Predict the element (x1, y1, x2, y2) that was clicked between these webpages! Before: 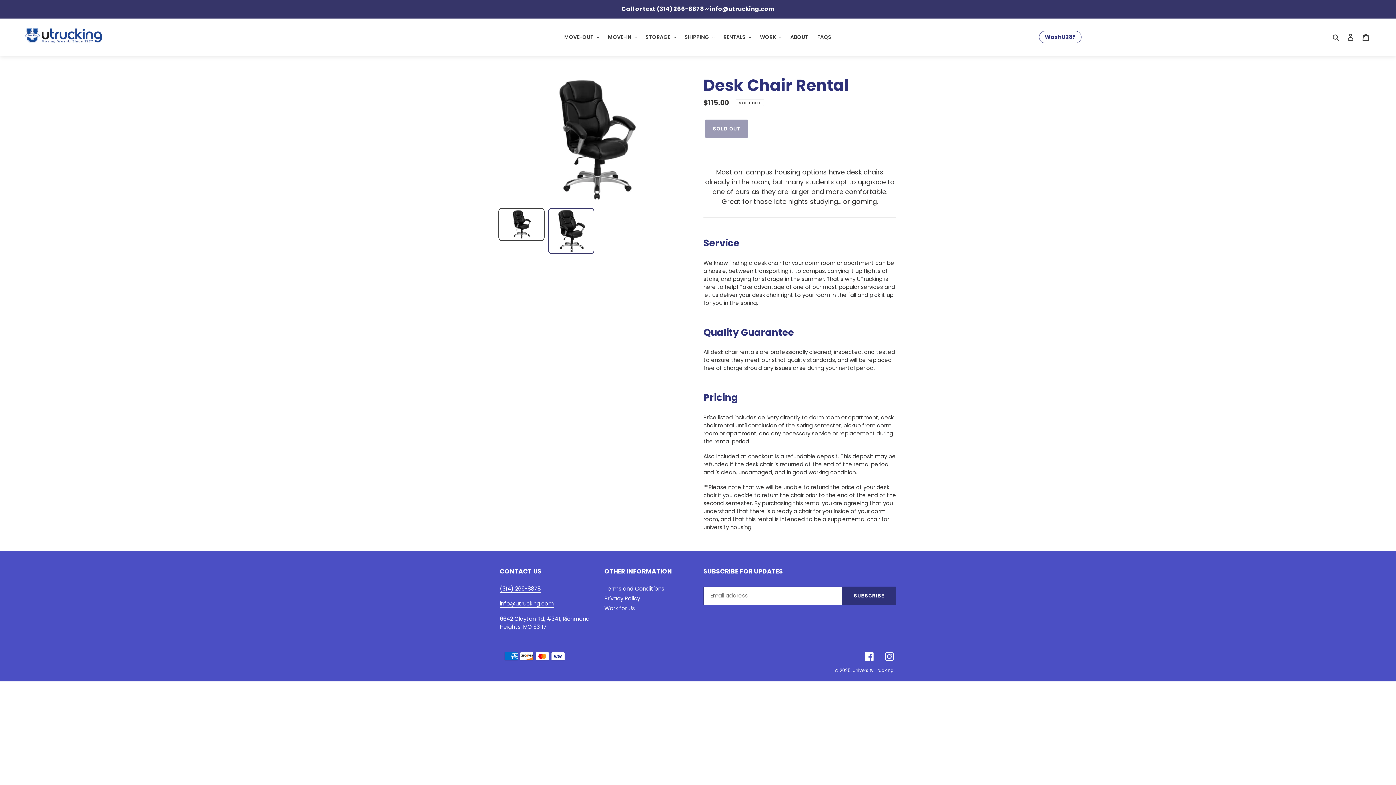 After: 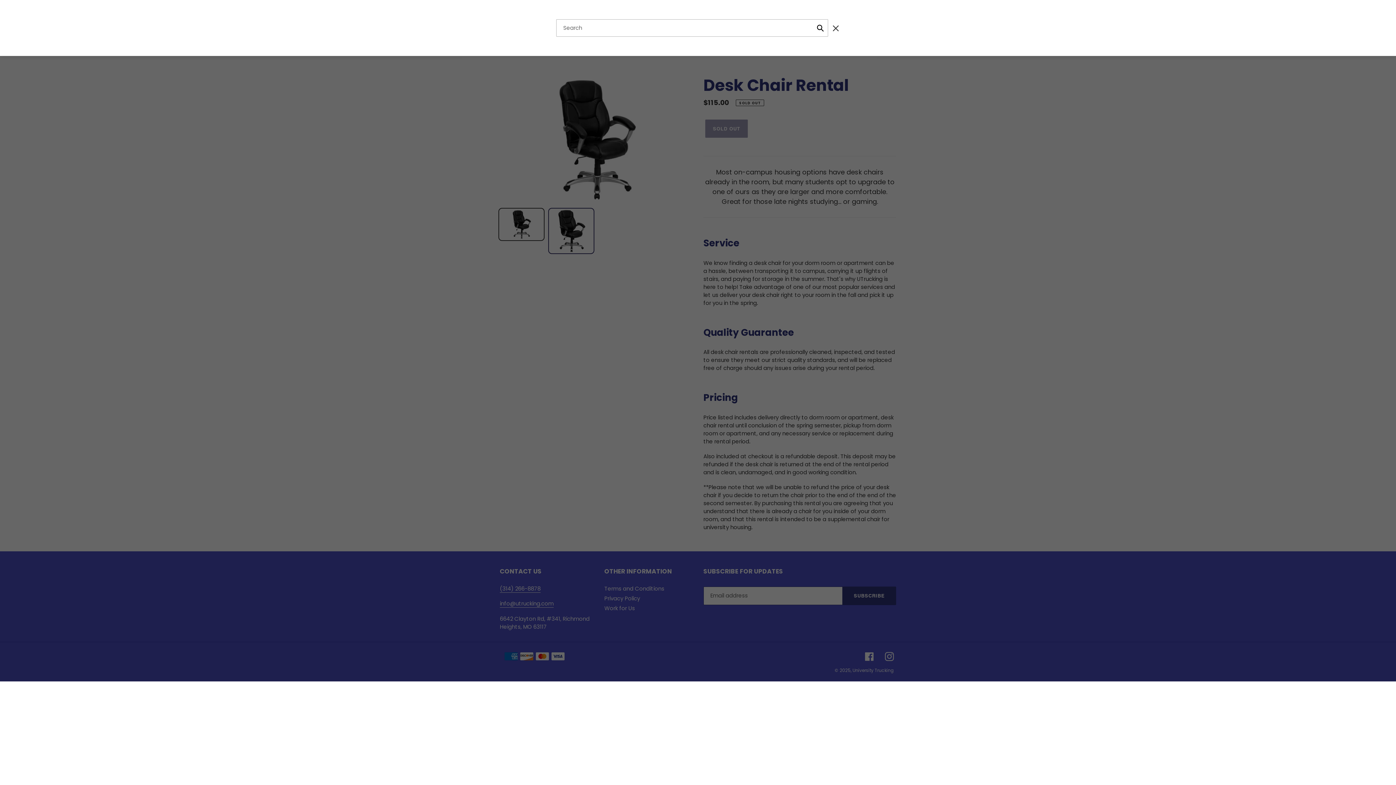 Action: label: Search bbox: (1330, 29, 1343, 44)